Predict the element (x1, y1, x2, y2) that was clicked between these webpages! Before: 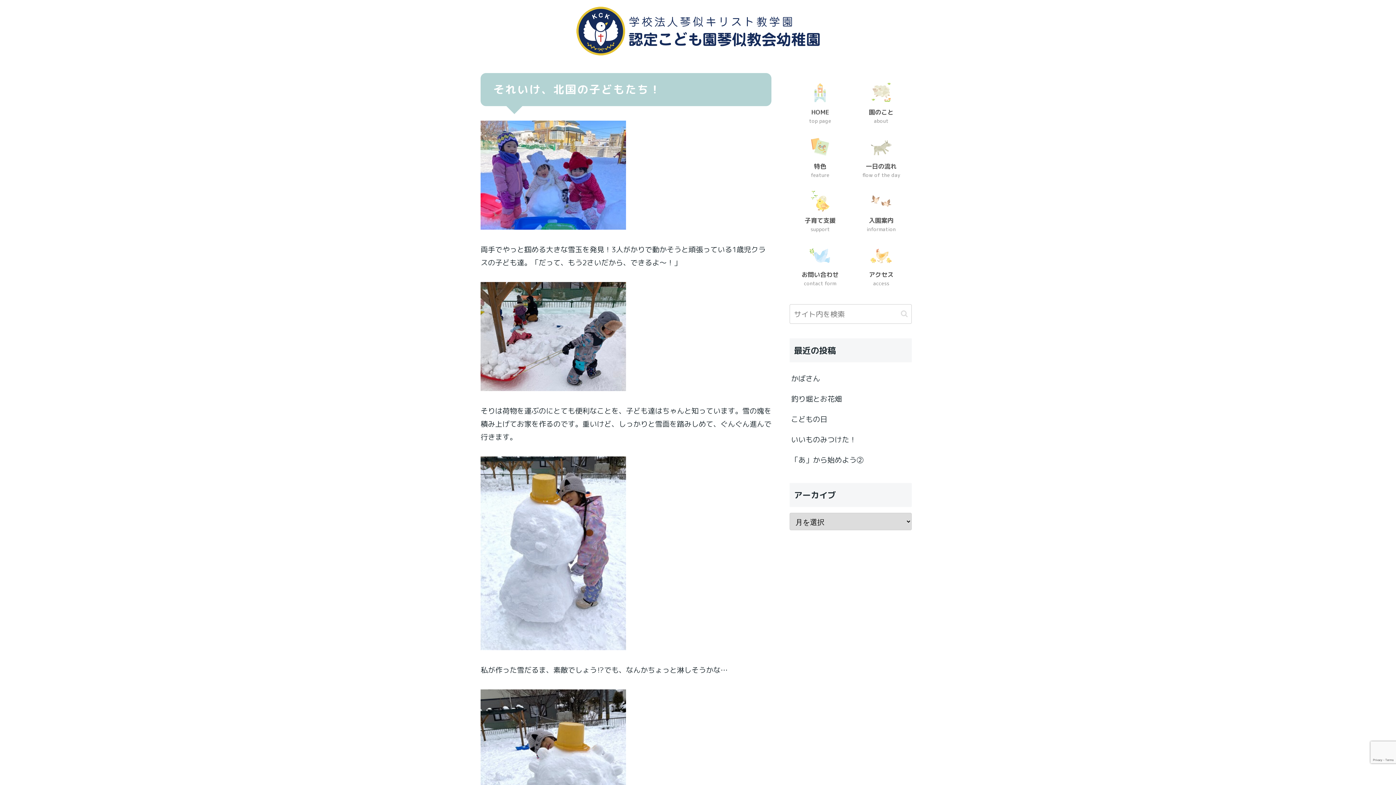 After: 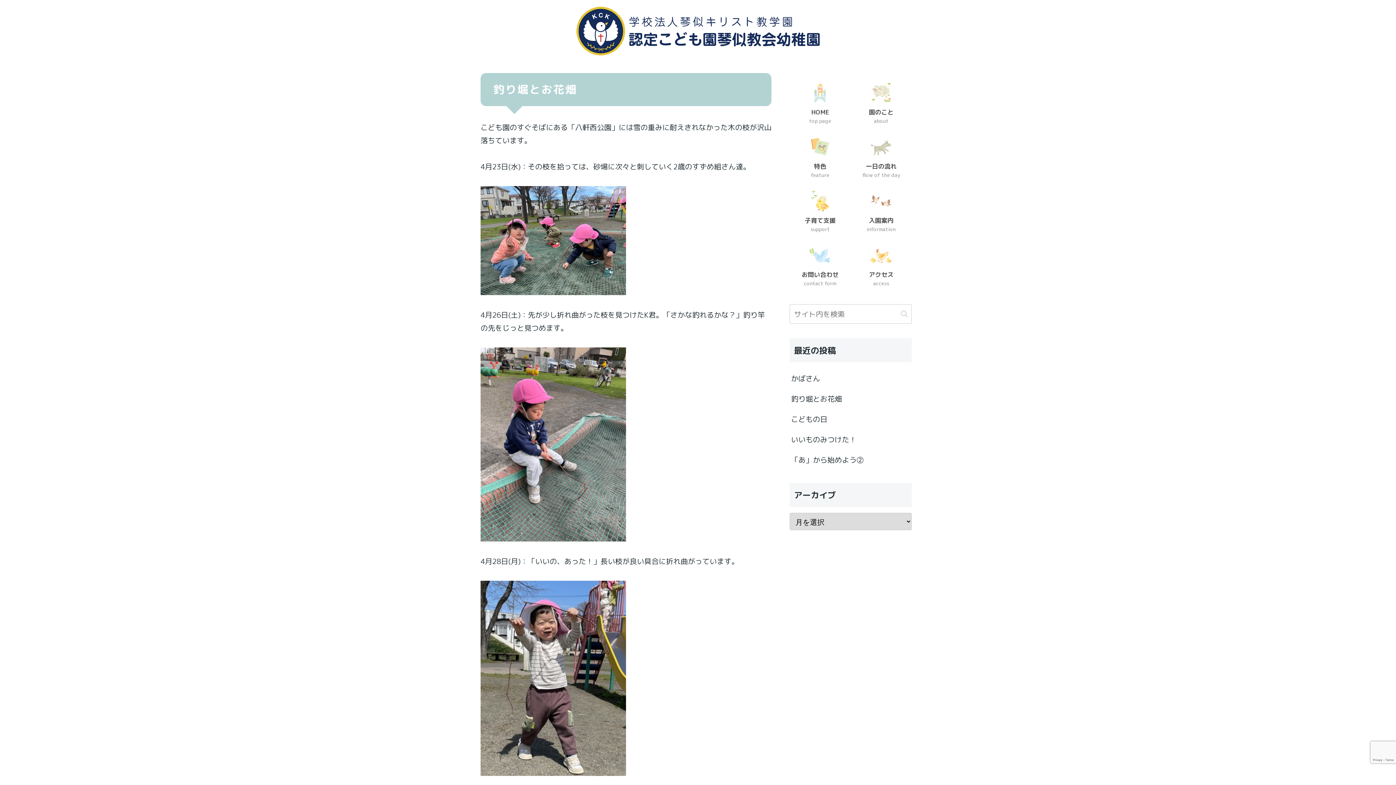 Action: bbox: (789, 388, 912, 409) label: 釣り堀とお花畑